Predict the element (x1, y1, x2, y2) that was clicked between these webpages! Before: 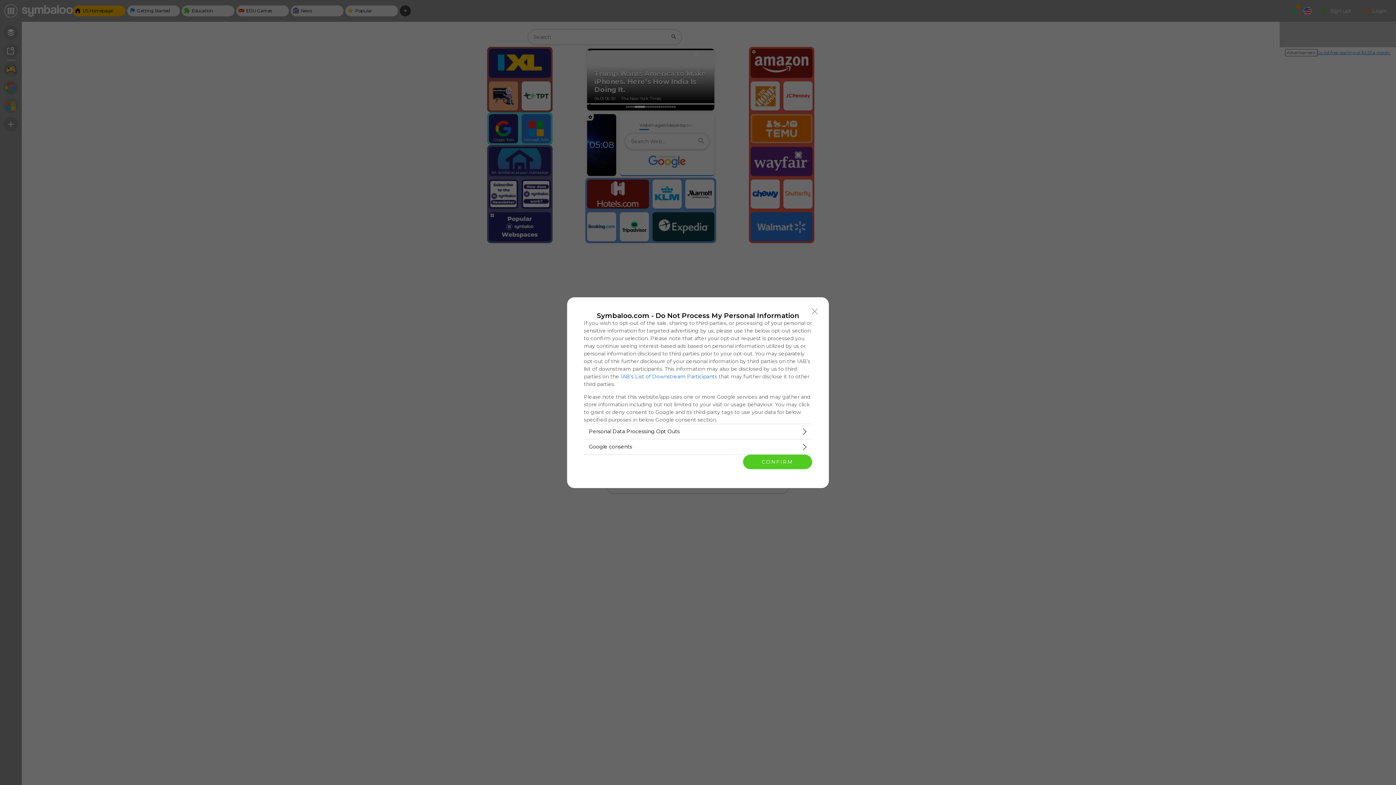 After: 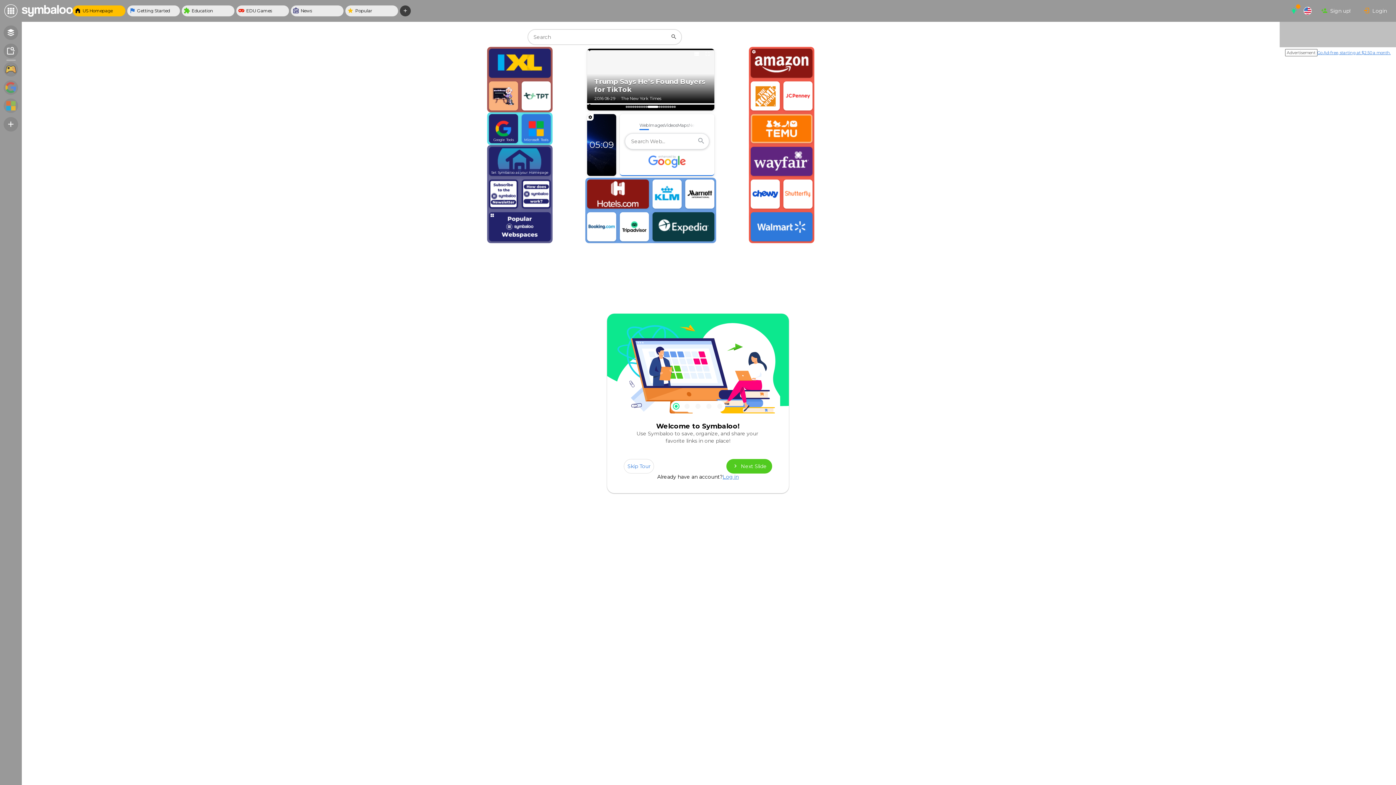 Action: label: Close bbox: (808, 304, 821, 318)